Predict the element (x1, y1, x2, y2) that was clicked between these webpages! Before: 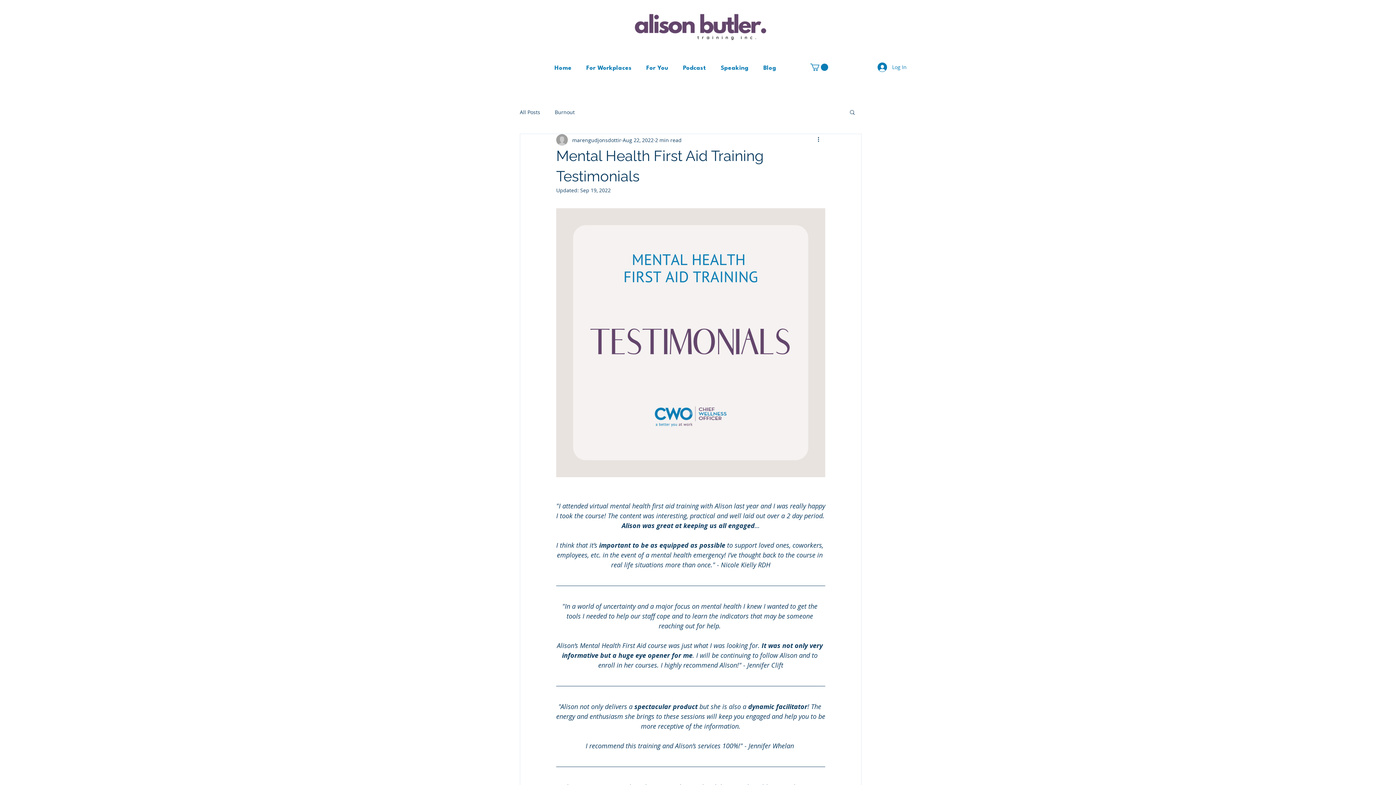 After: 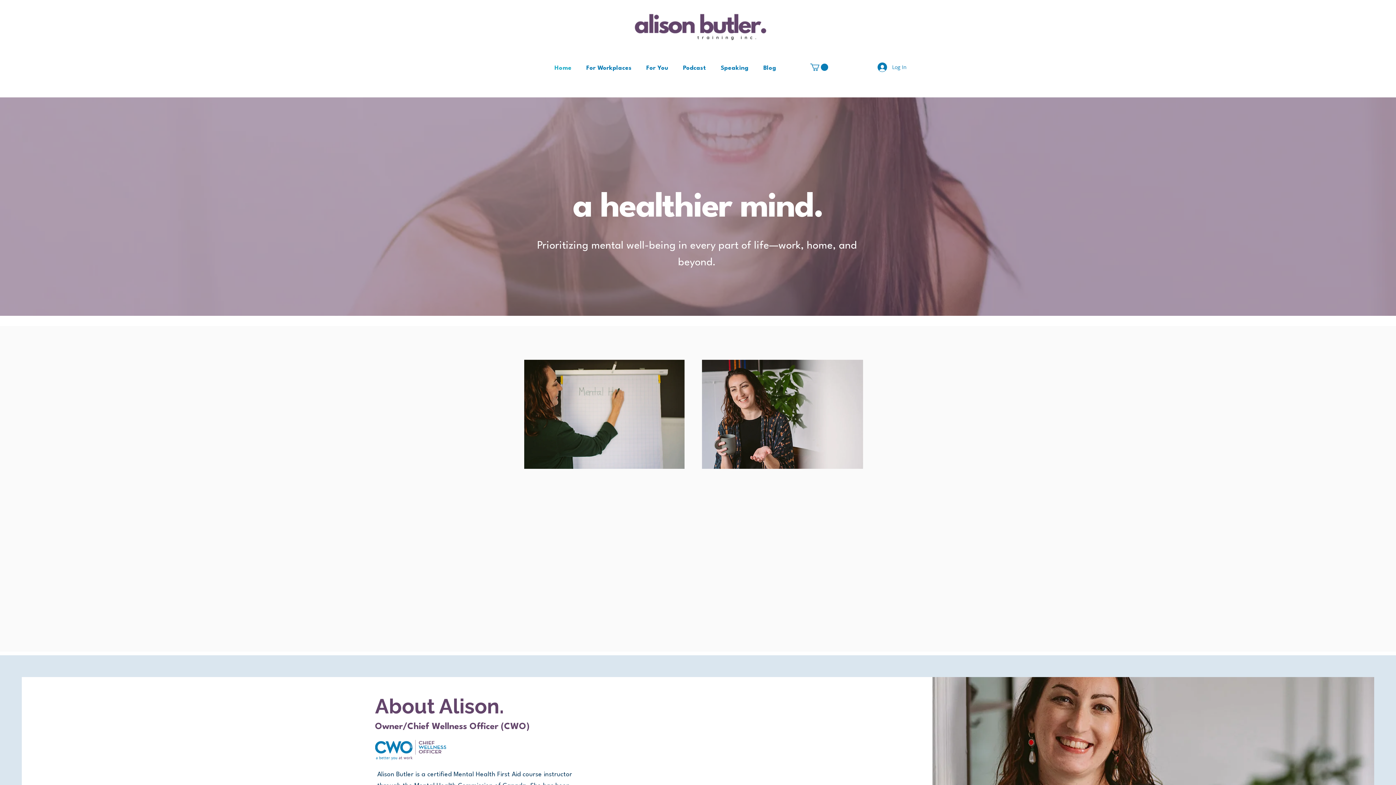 Action: bbox: (620, 9, 776, 43)